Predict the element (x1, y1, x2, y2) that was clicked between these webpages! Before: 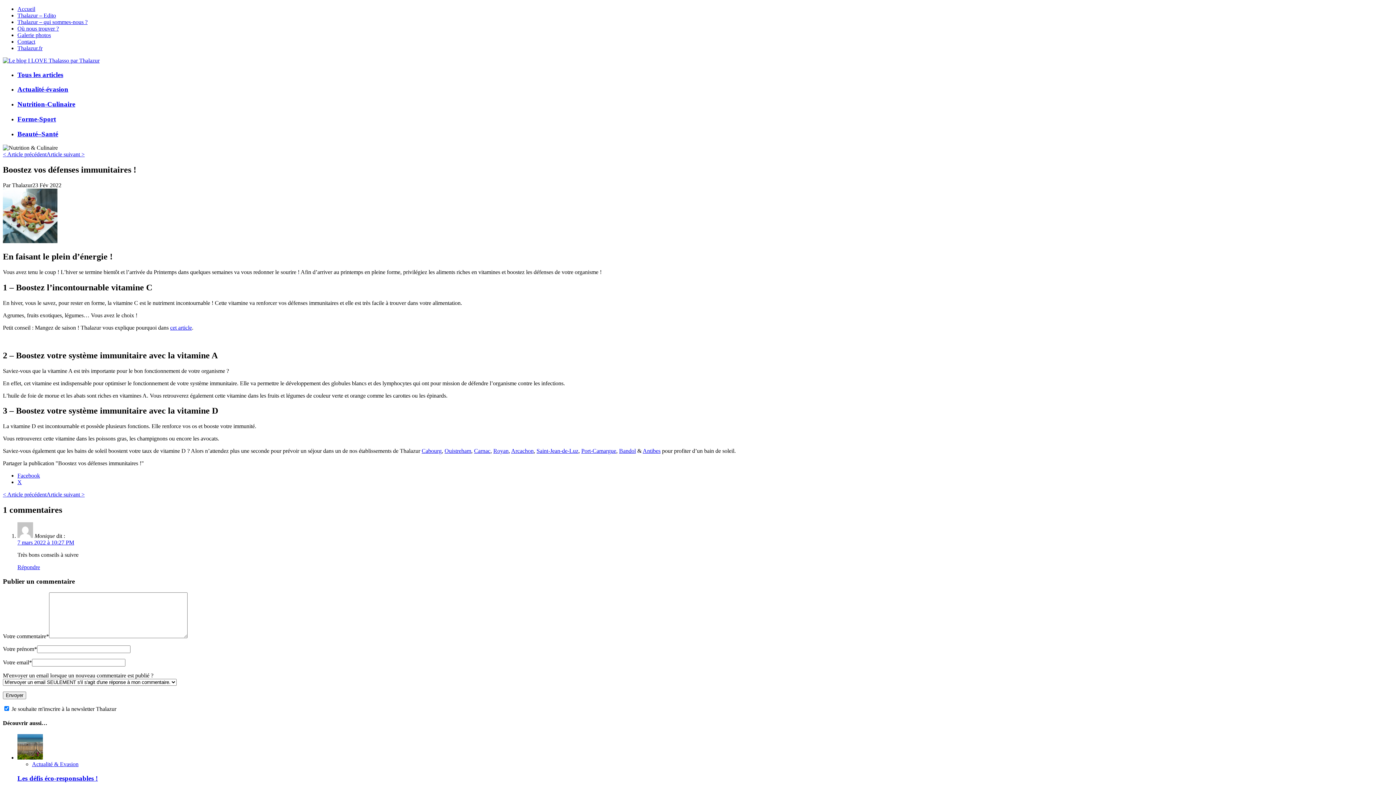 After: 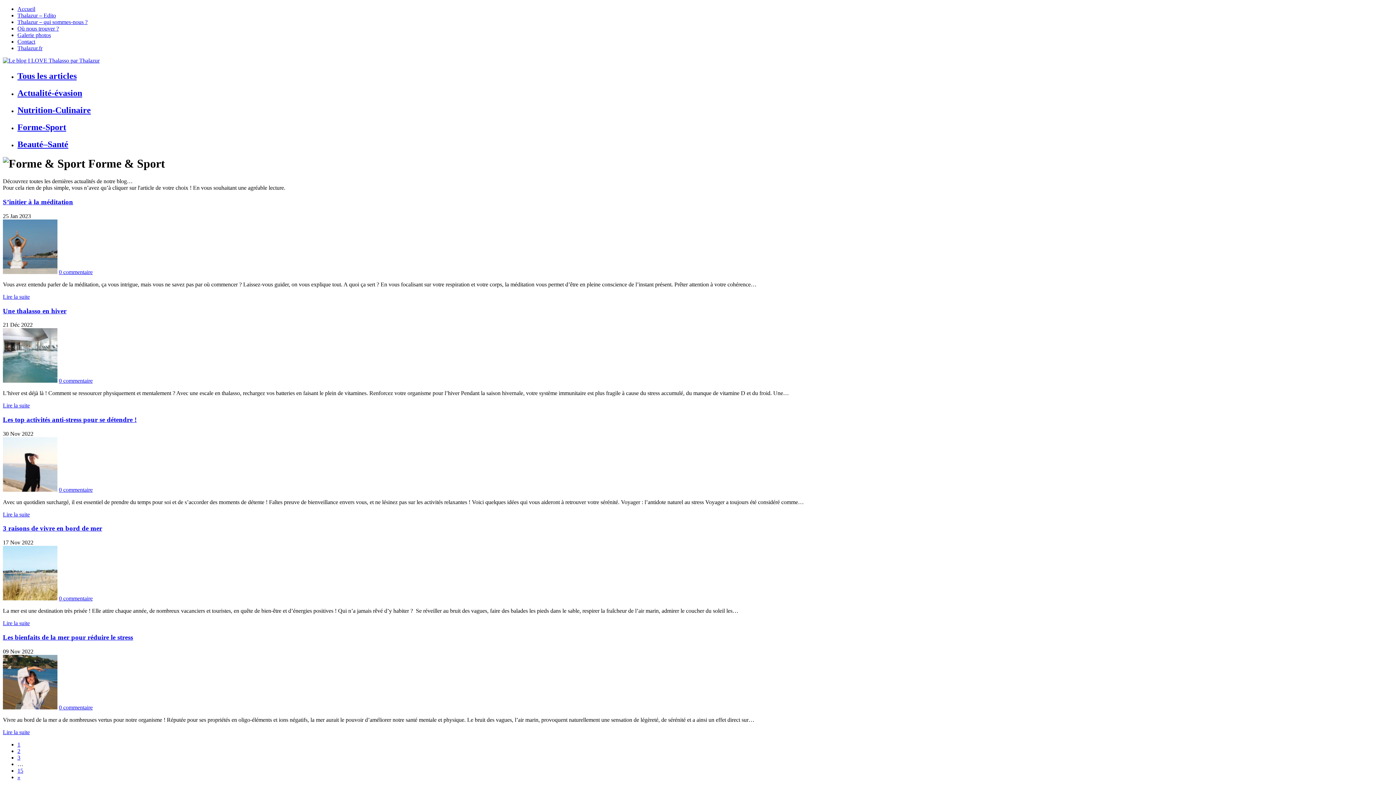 Action: bbox: (17, 115, 56, 122) label: Forme-Sport